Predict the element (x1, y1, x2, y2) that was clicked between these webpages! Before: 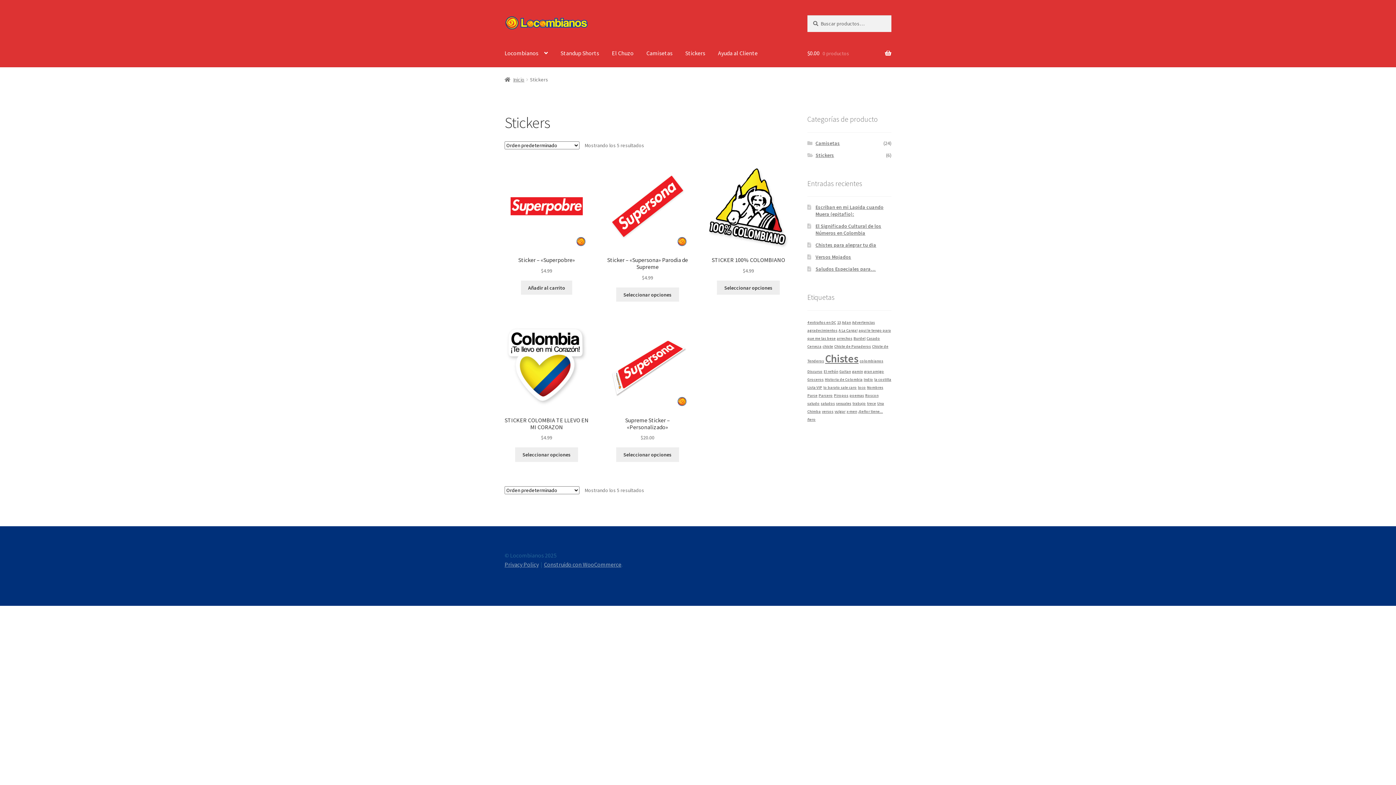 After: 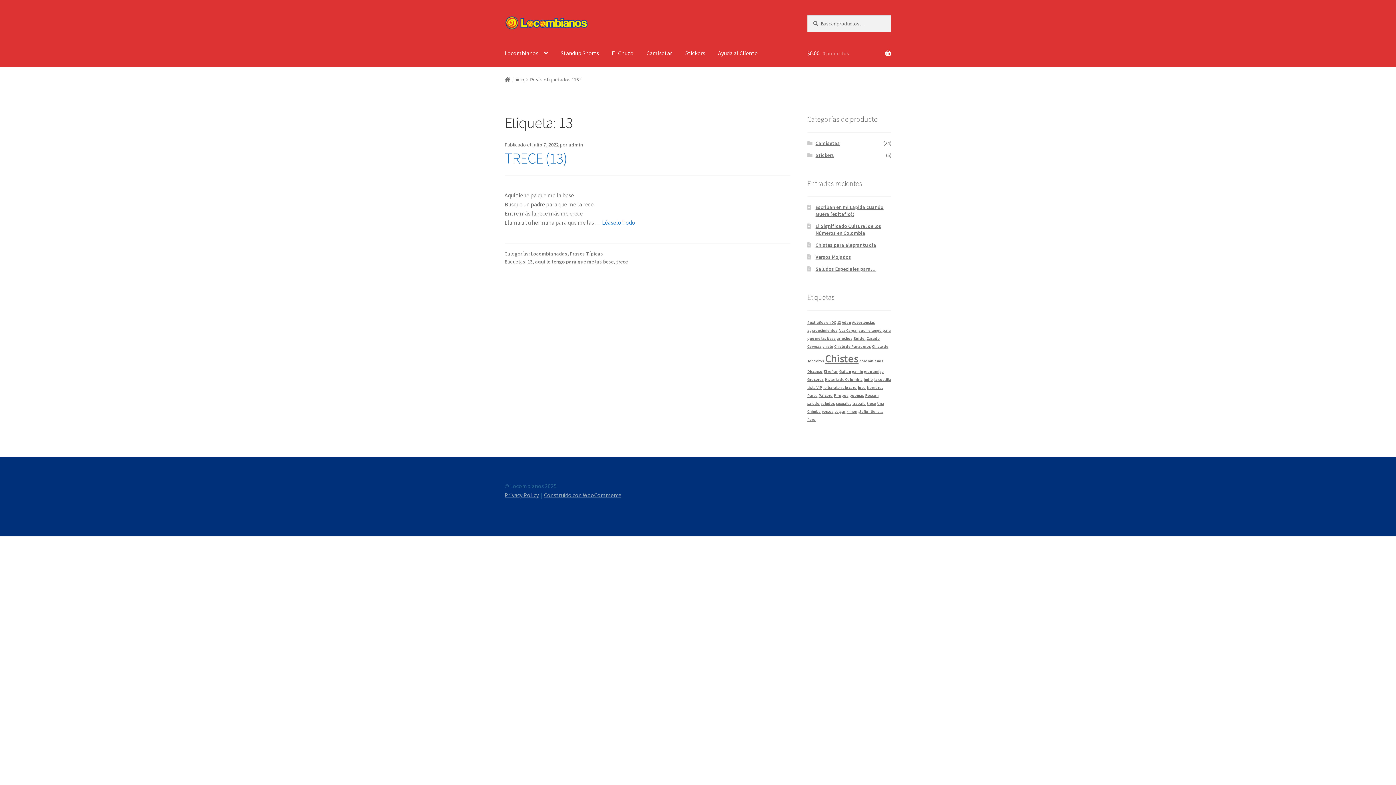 Action: bbox: (837, 320, 840, 324) label: 13 (1 elemento)